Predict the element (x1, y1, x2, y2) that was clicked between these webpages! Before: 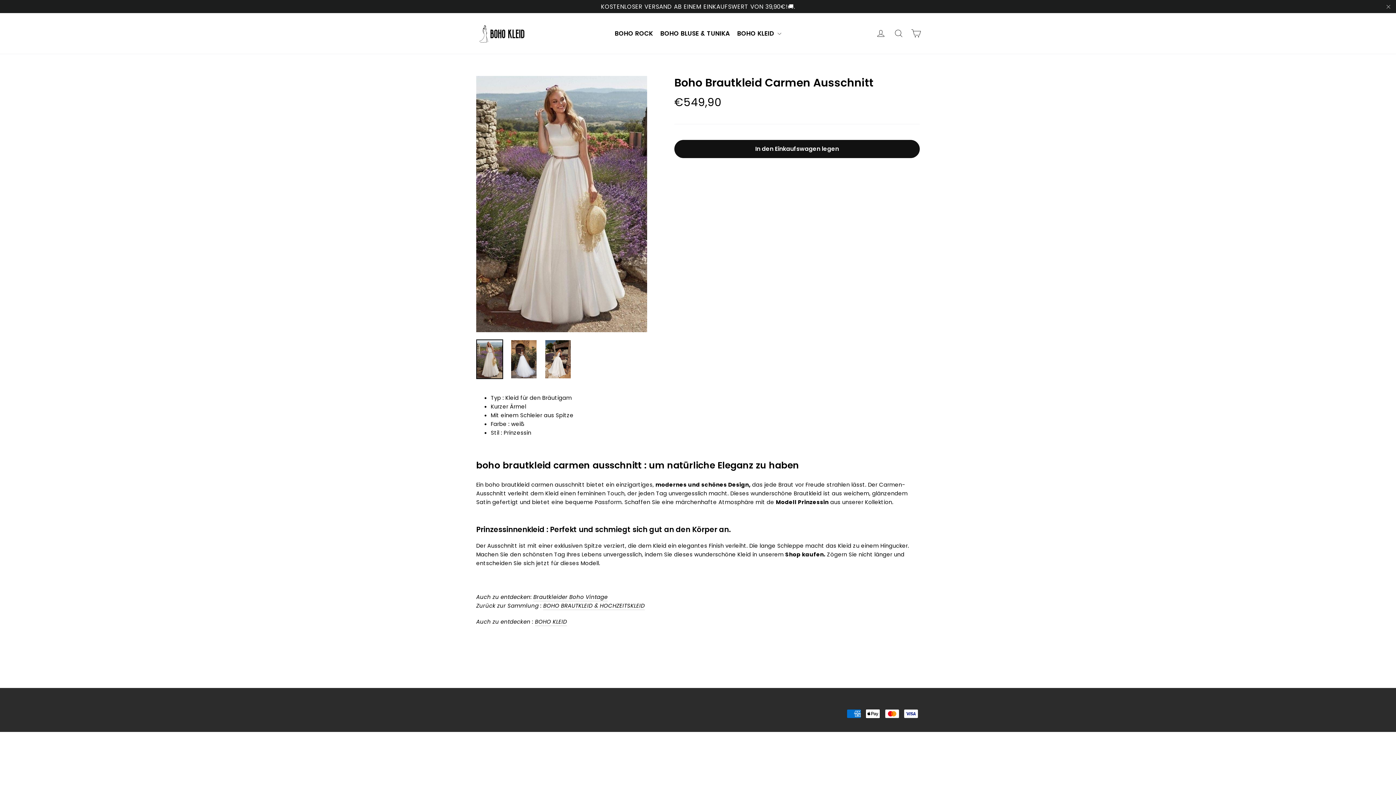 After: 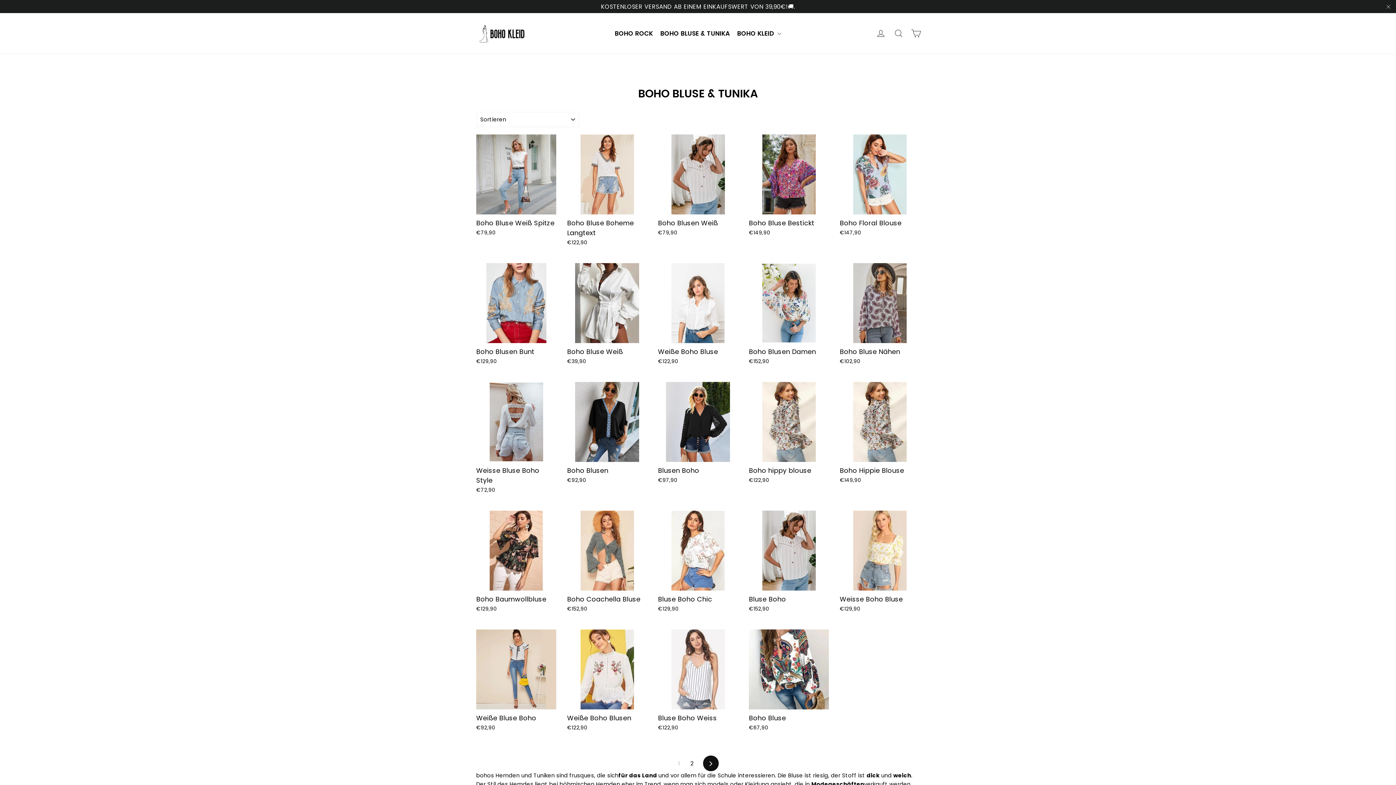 Action: label: BOHO BLUSE & TUNIKA bbox: (657, 13, 732, 27)